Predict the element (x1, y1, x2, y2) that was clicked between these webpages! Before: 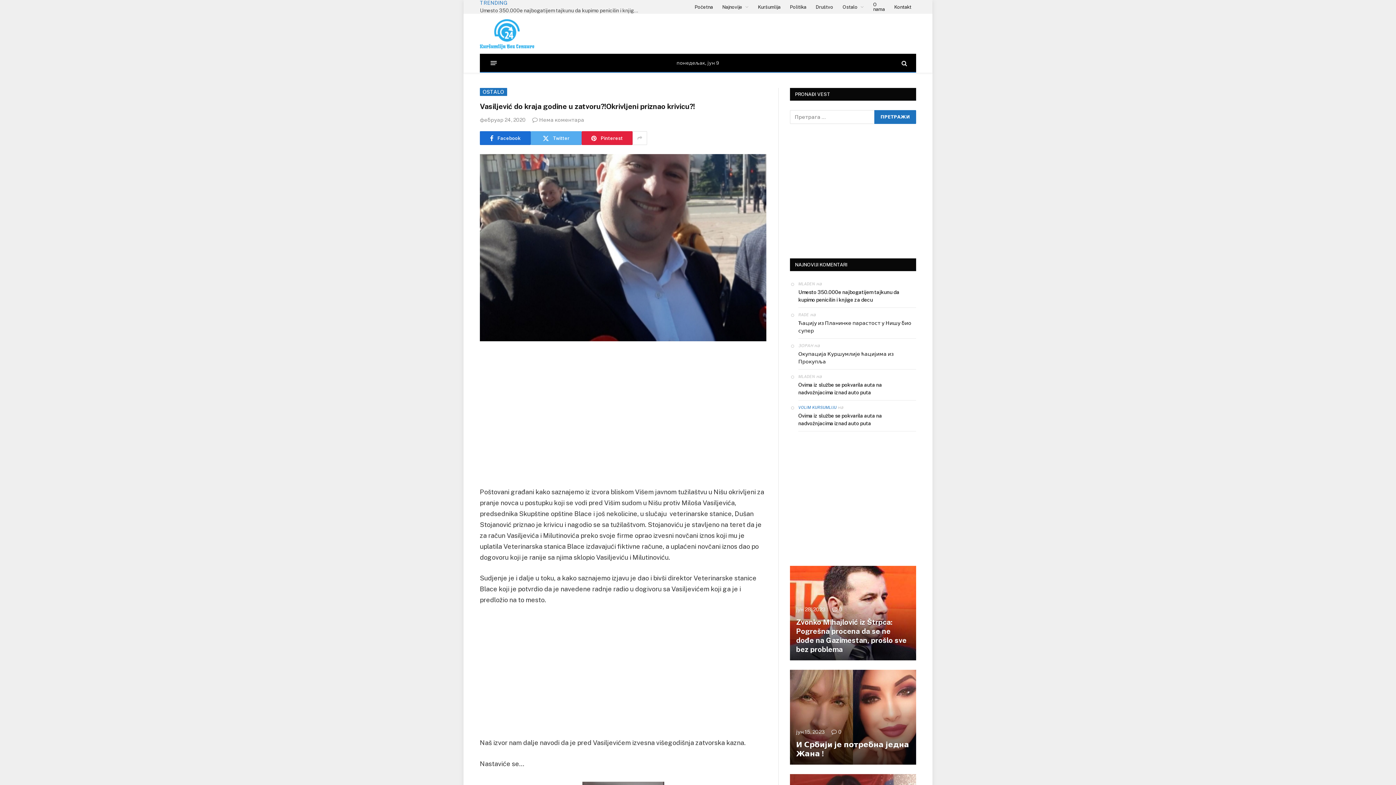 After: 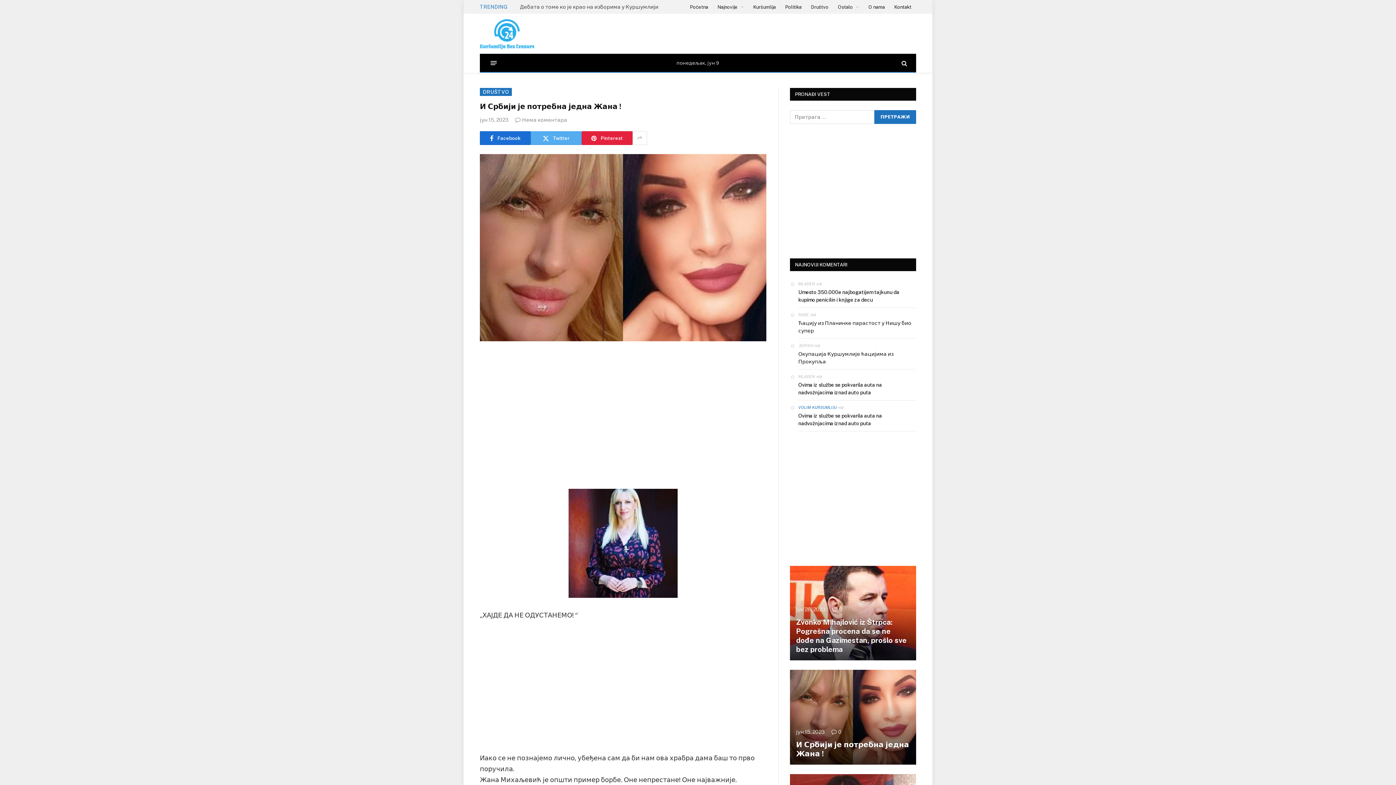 Action: bbox: (796, 740, 910, 758) label: И Србији је потребна једна Жана !